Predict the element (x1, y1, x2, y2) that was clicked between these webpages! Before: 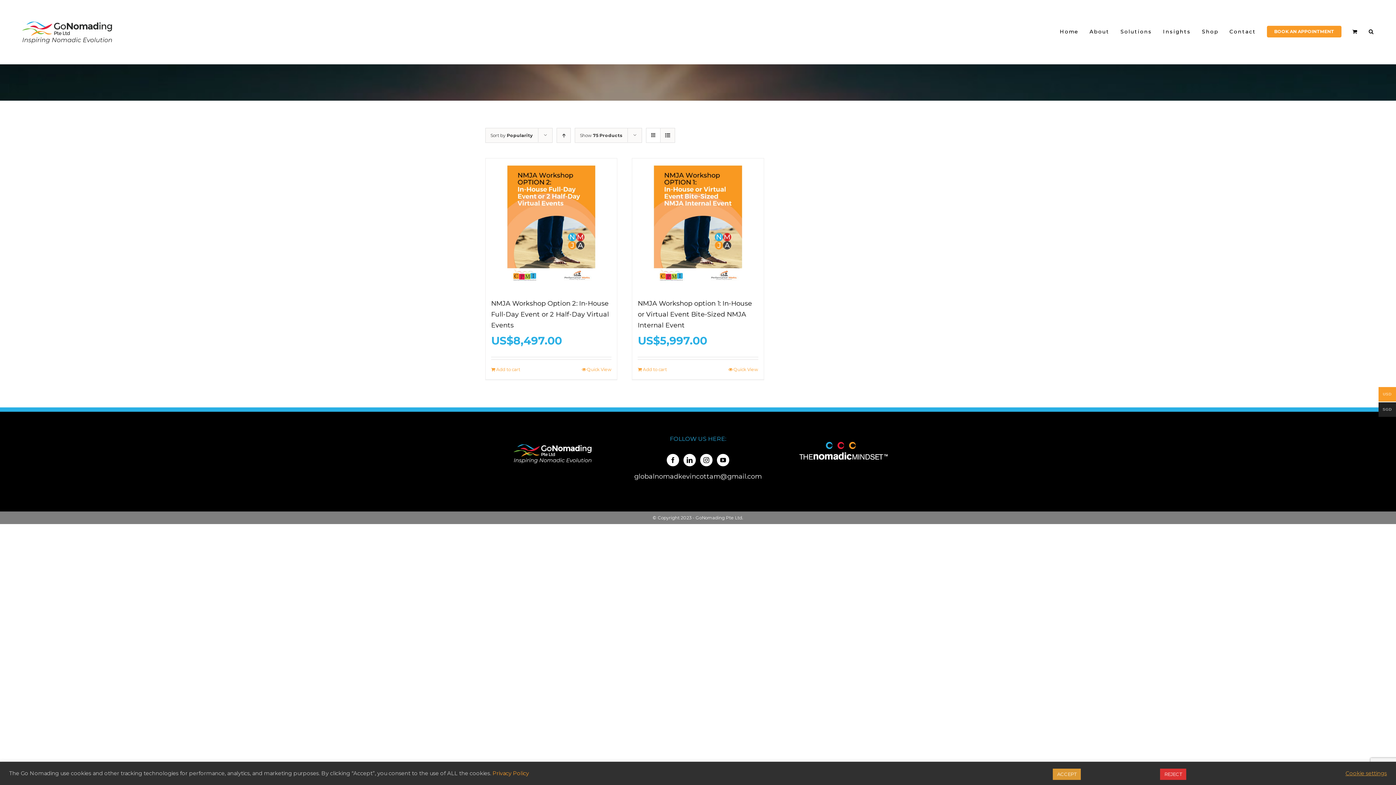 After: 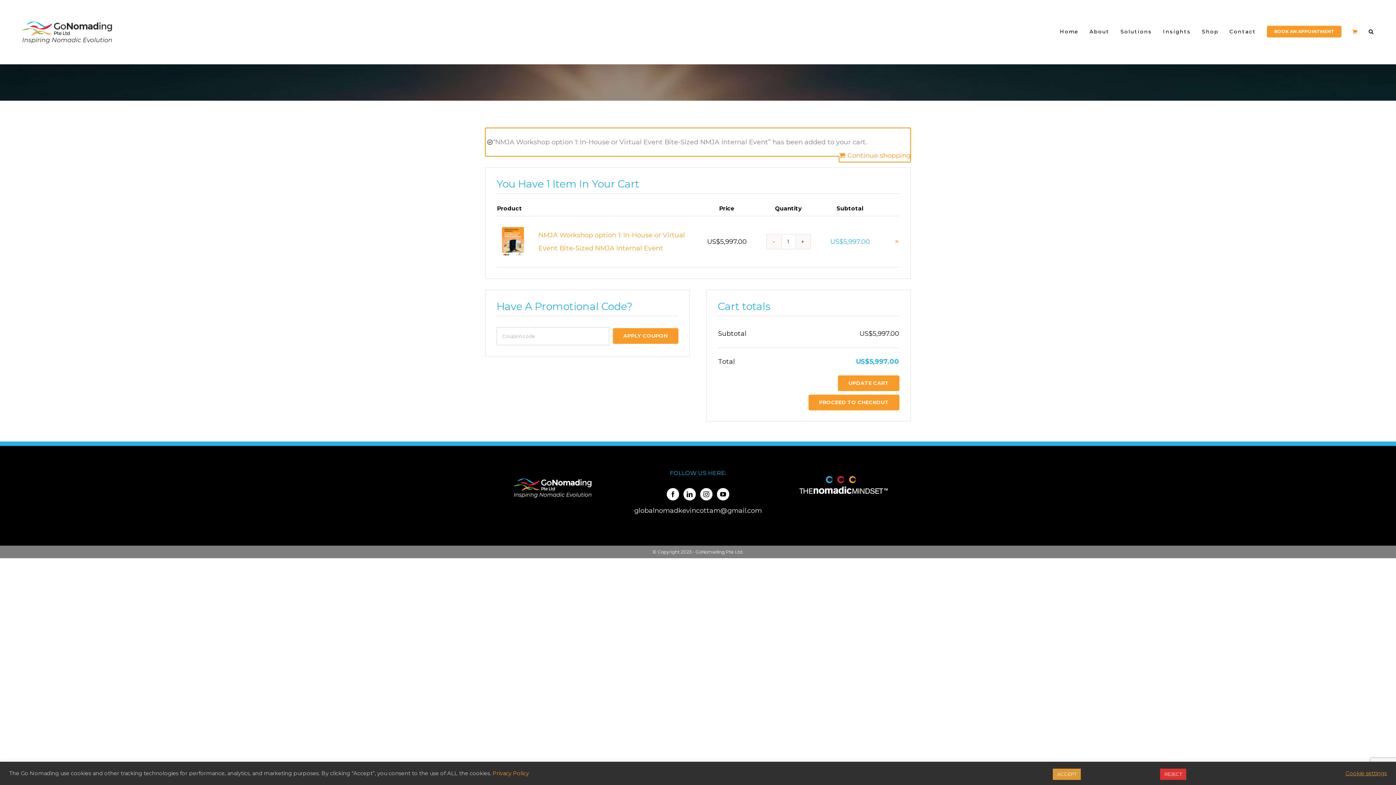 Action: label: Add to cart: “NMJA Workshop option 1: In-House or Virtual Event Bite-Sized NMJA Internal Event” bbox: (637, 365, 667, 374)